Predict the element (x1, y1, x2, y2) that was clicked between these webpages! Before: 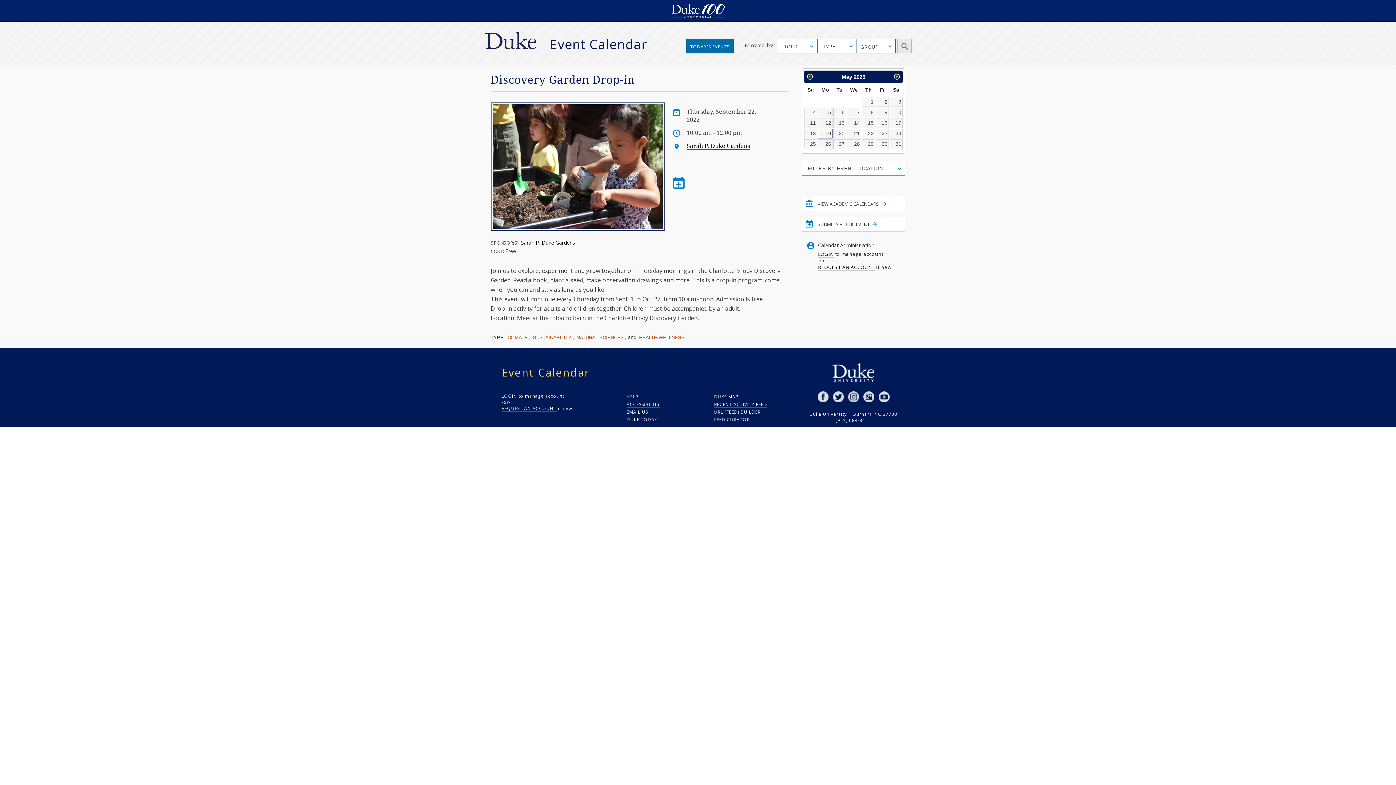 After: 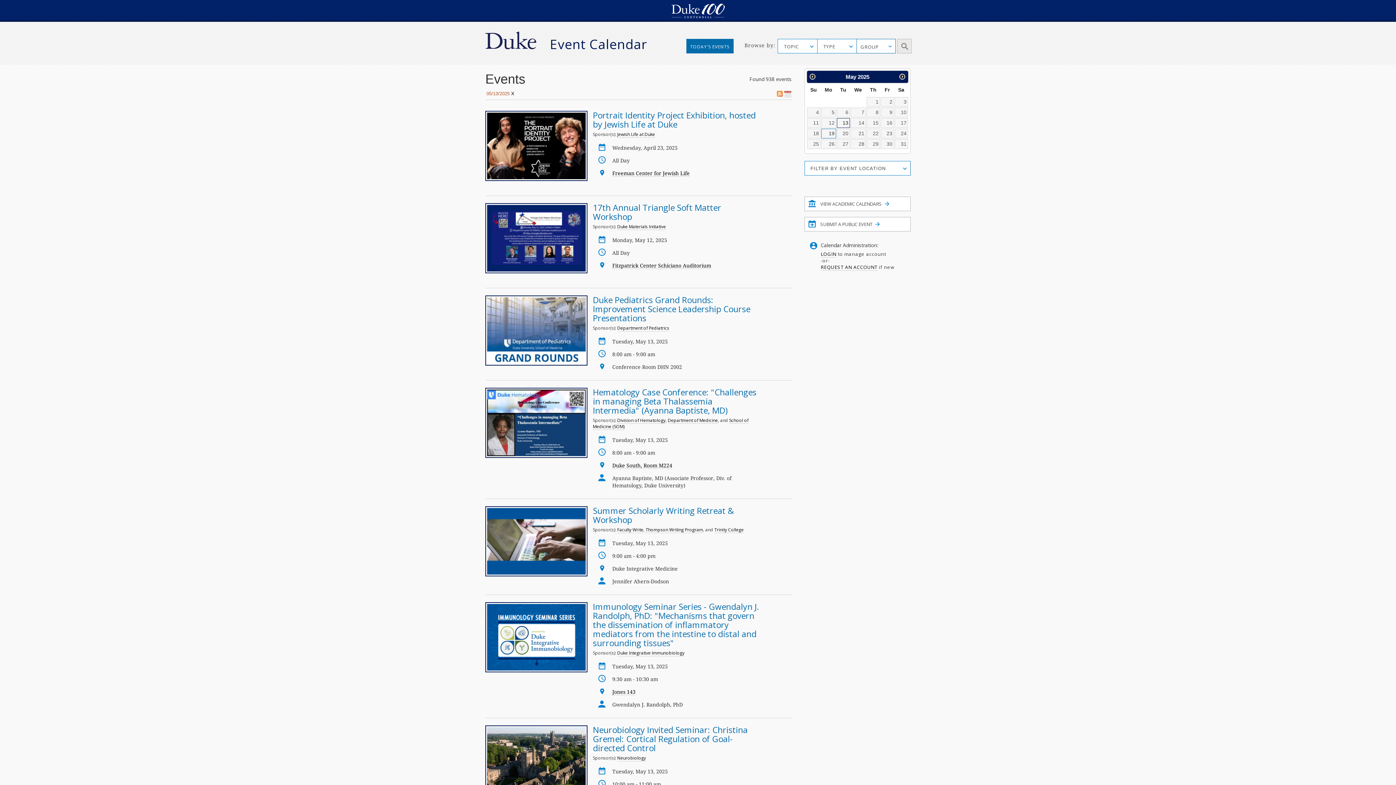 Action: bbox: (833, 118, 846, 127) label: 13